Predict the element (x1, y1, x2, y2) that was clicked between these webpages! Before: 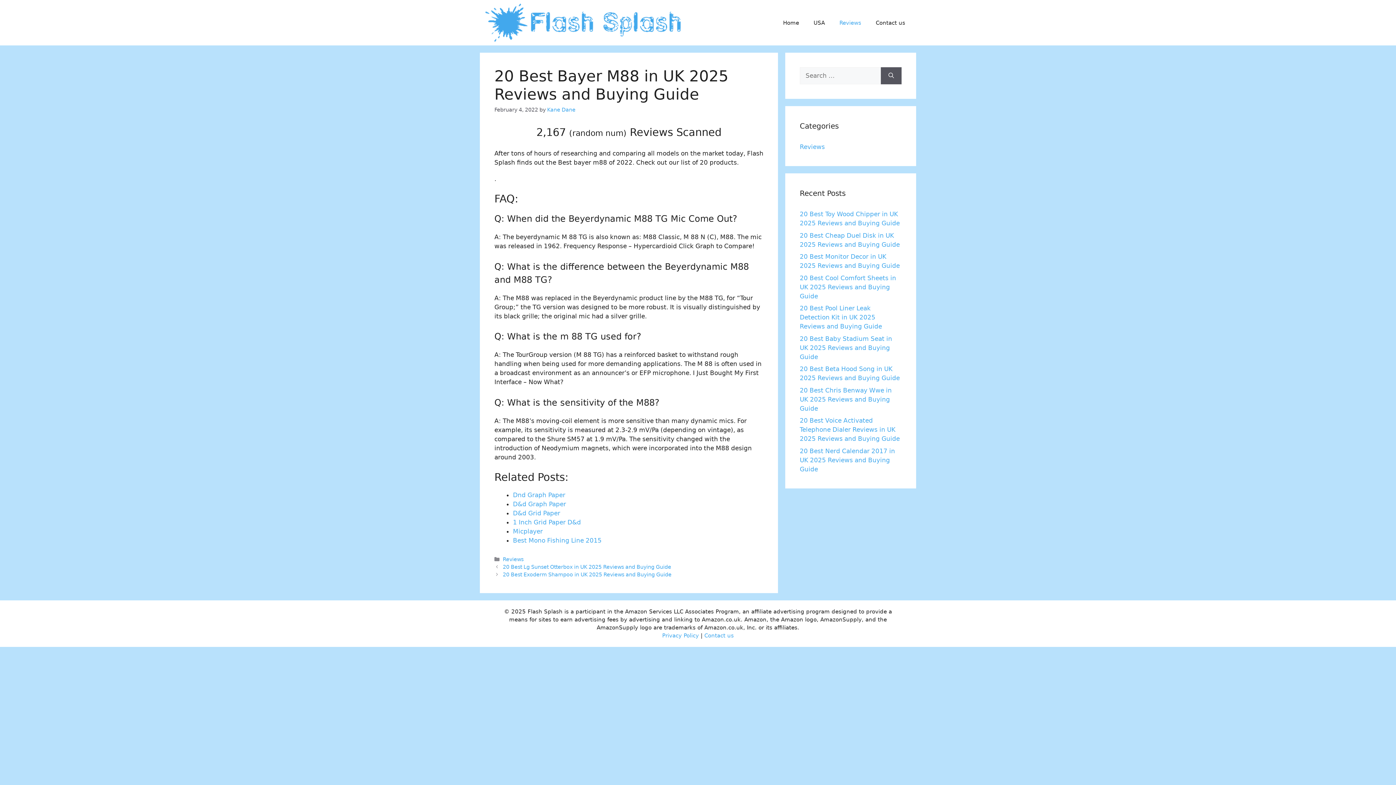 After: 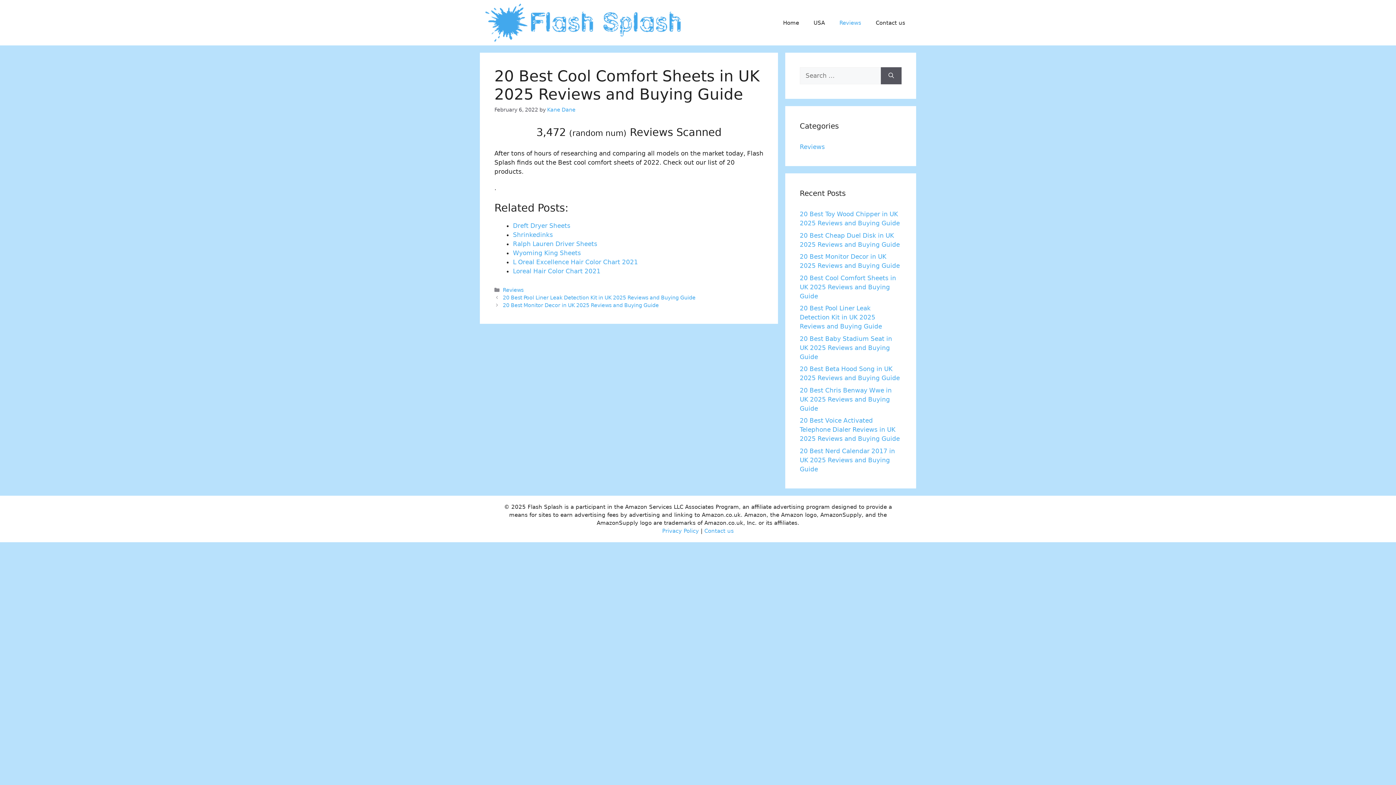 Action: label: 20 Best Cool Comfort Sheets in UK 2025 Reviews and Buying Guide bbox: (800, 274, 896, 299)